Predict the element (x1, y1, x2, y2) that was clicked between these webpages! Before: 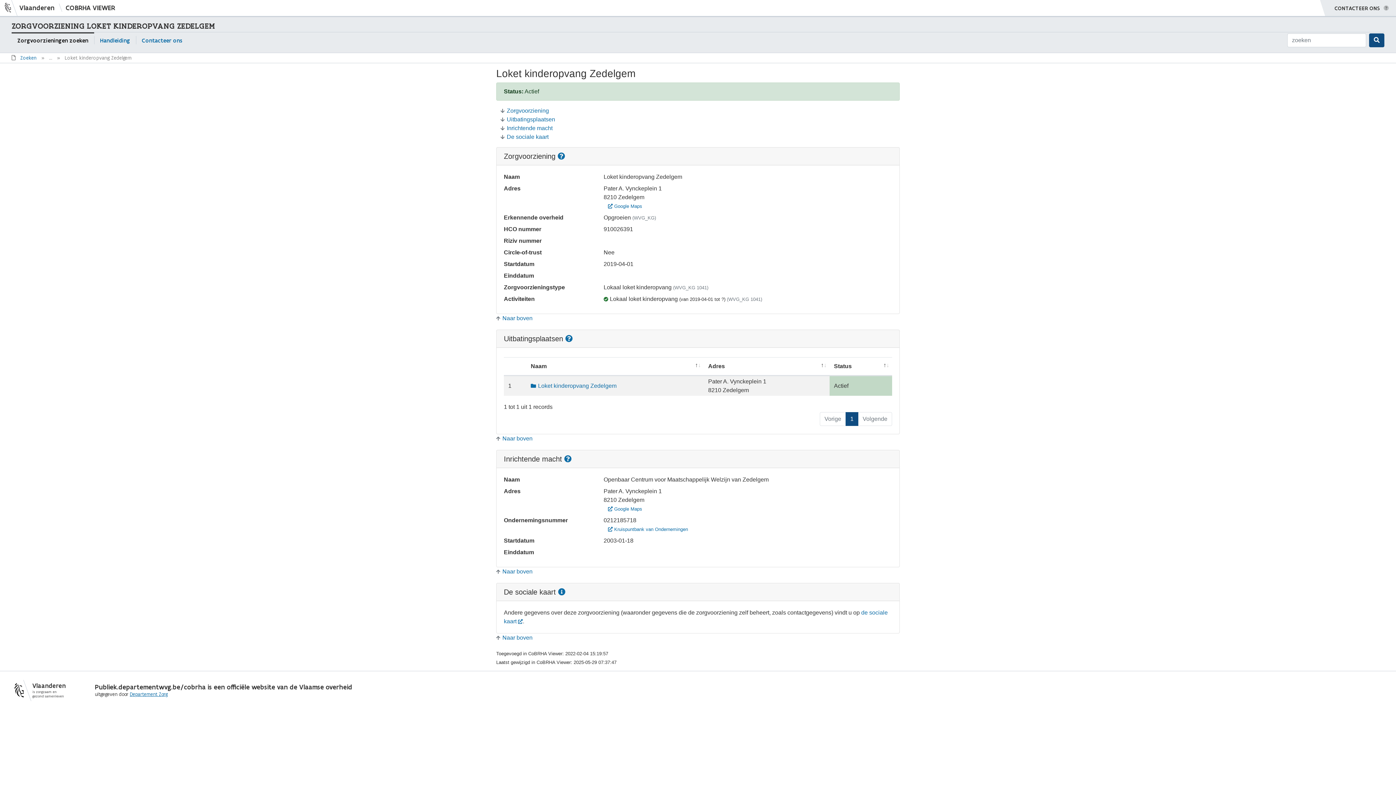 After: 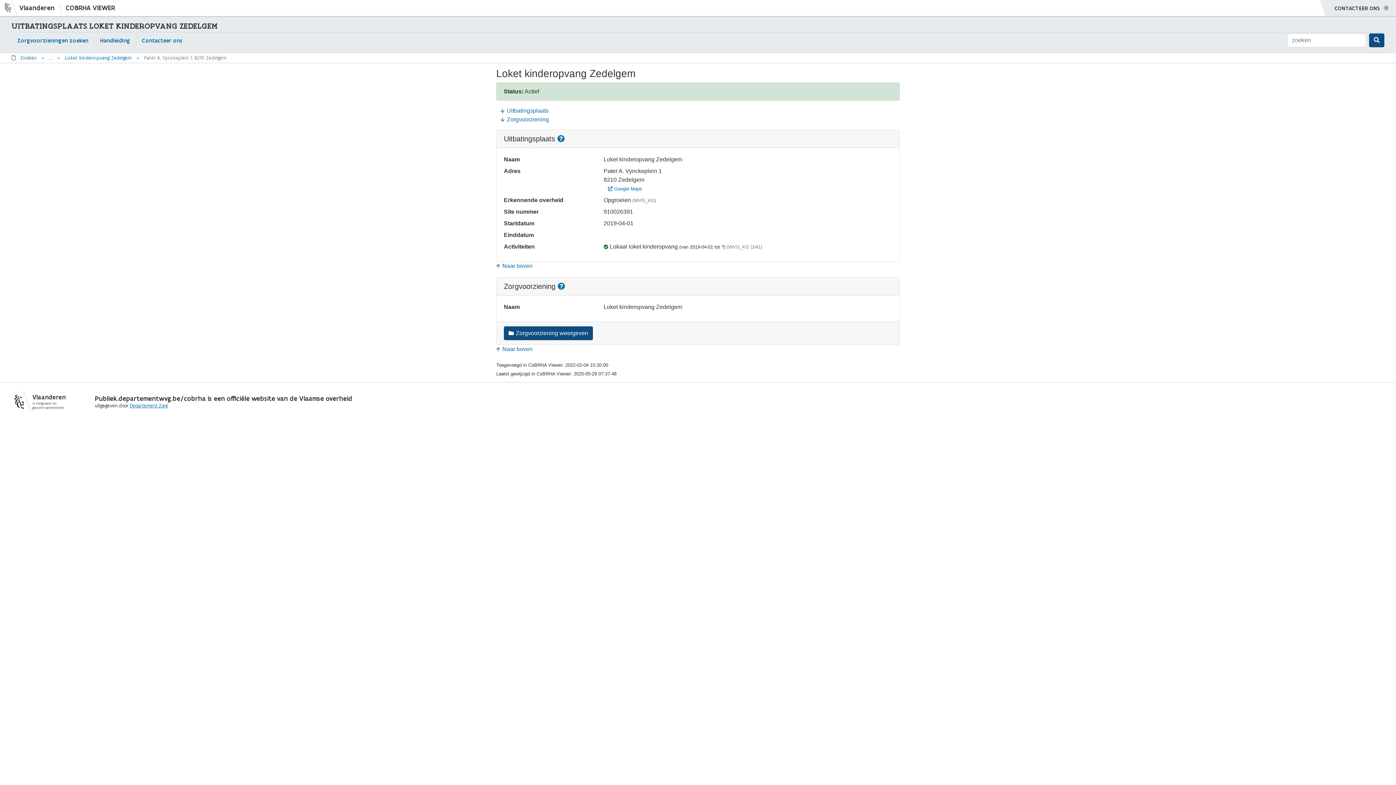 Action: bbox: (530, 377, 699, 394) label: Loket kinderopvang Zedelgem